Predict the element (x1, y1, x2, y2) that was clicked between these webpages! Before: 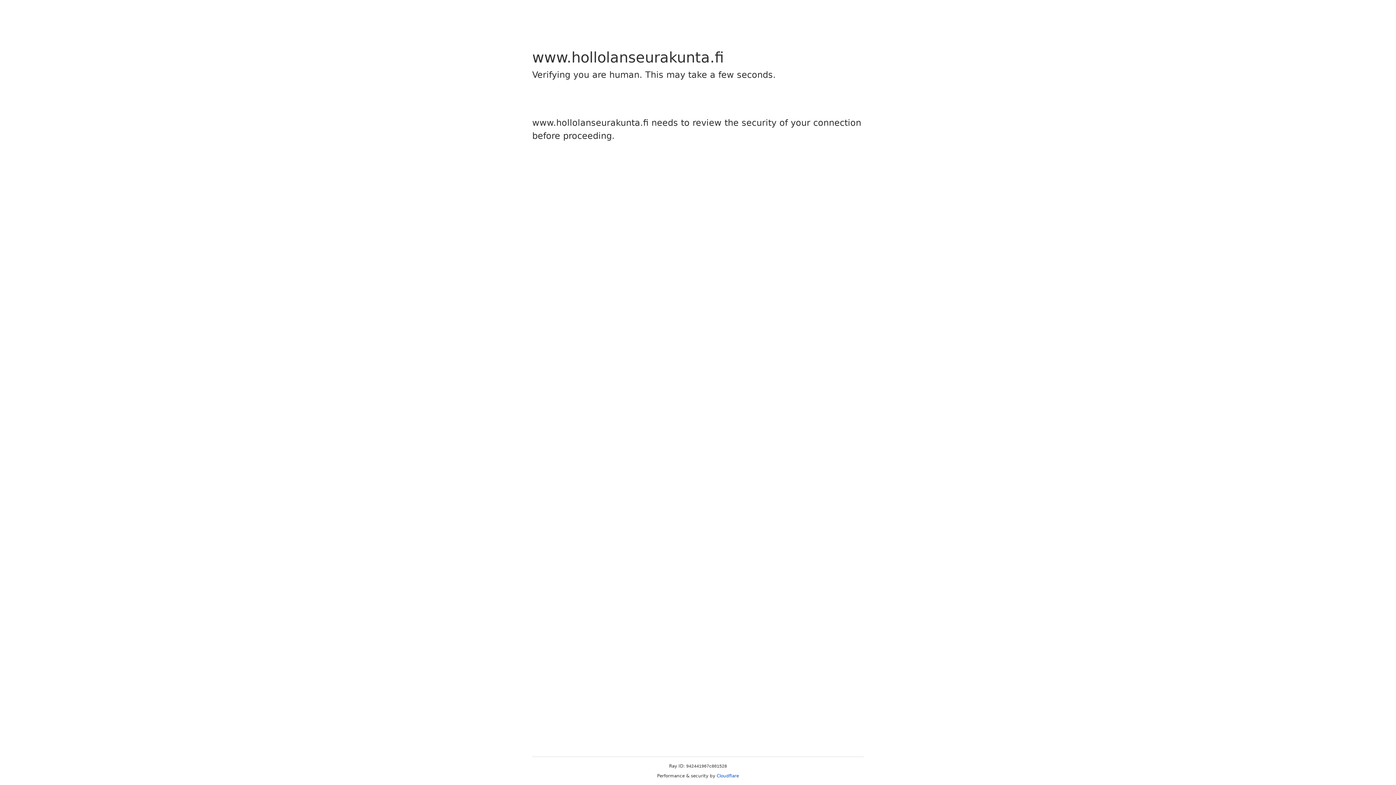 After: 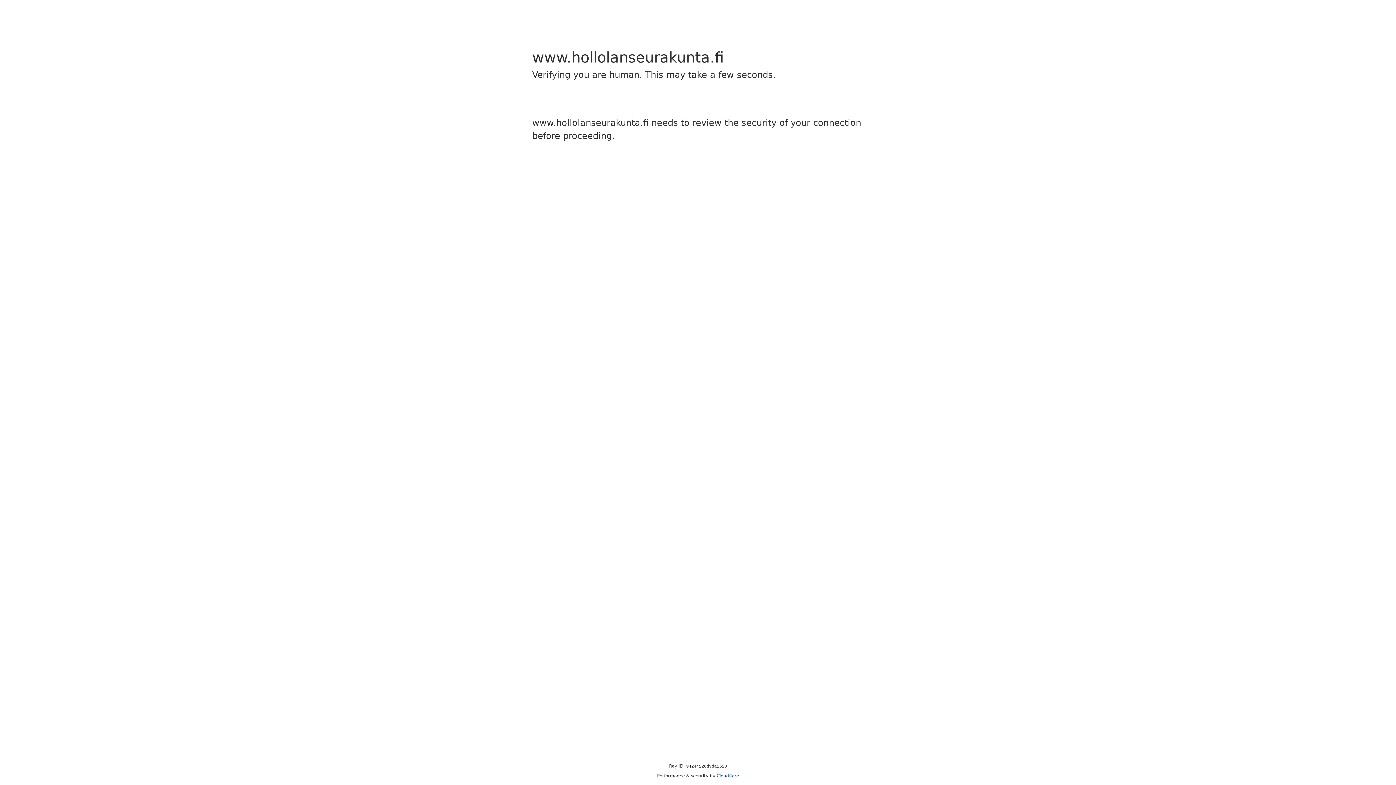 Action: bbox: (716, 773, 739, 778) label: Cloudflare